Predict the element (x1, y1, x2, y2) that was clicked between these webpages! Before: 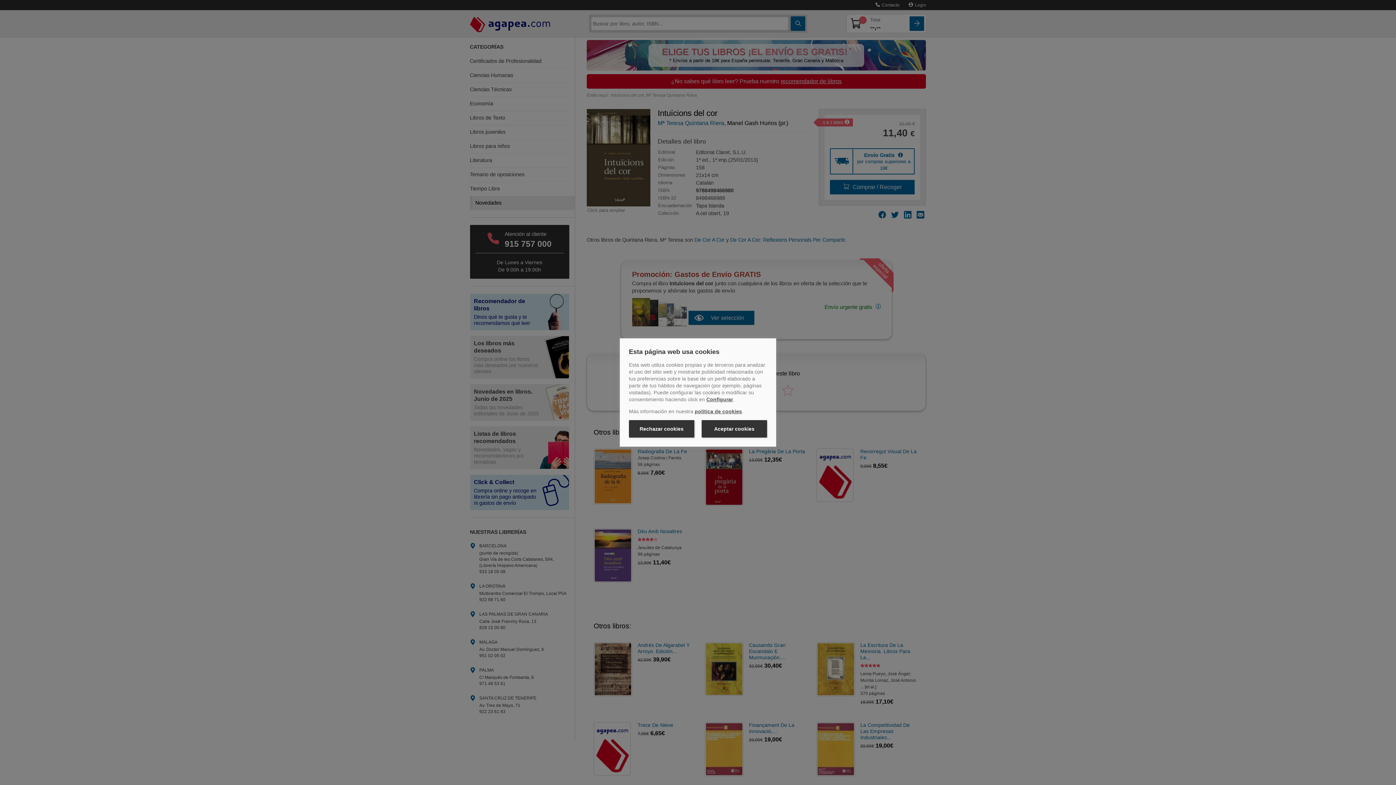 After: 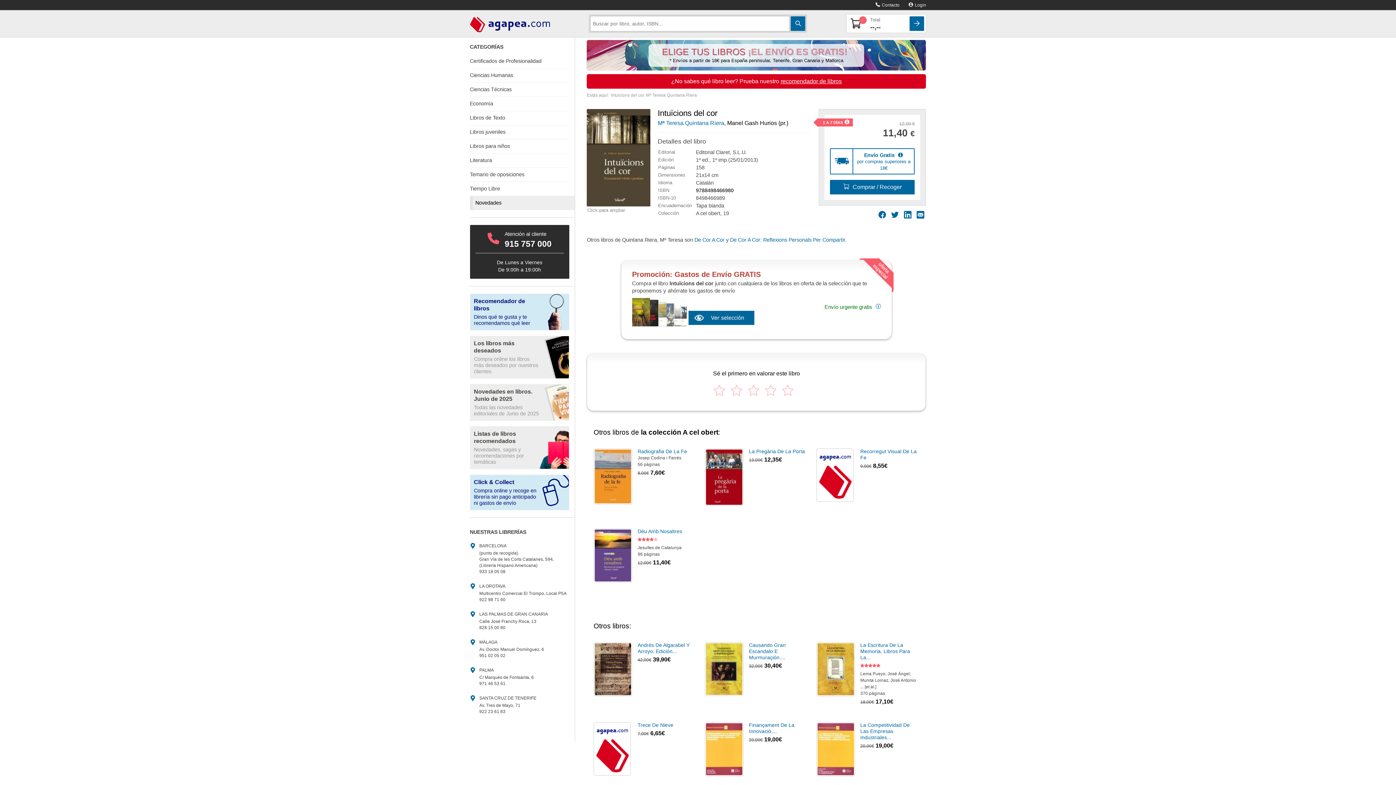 Action: label: Aceptar cookies bbox: (701, 420, 767, 437)